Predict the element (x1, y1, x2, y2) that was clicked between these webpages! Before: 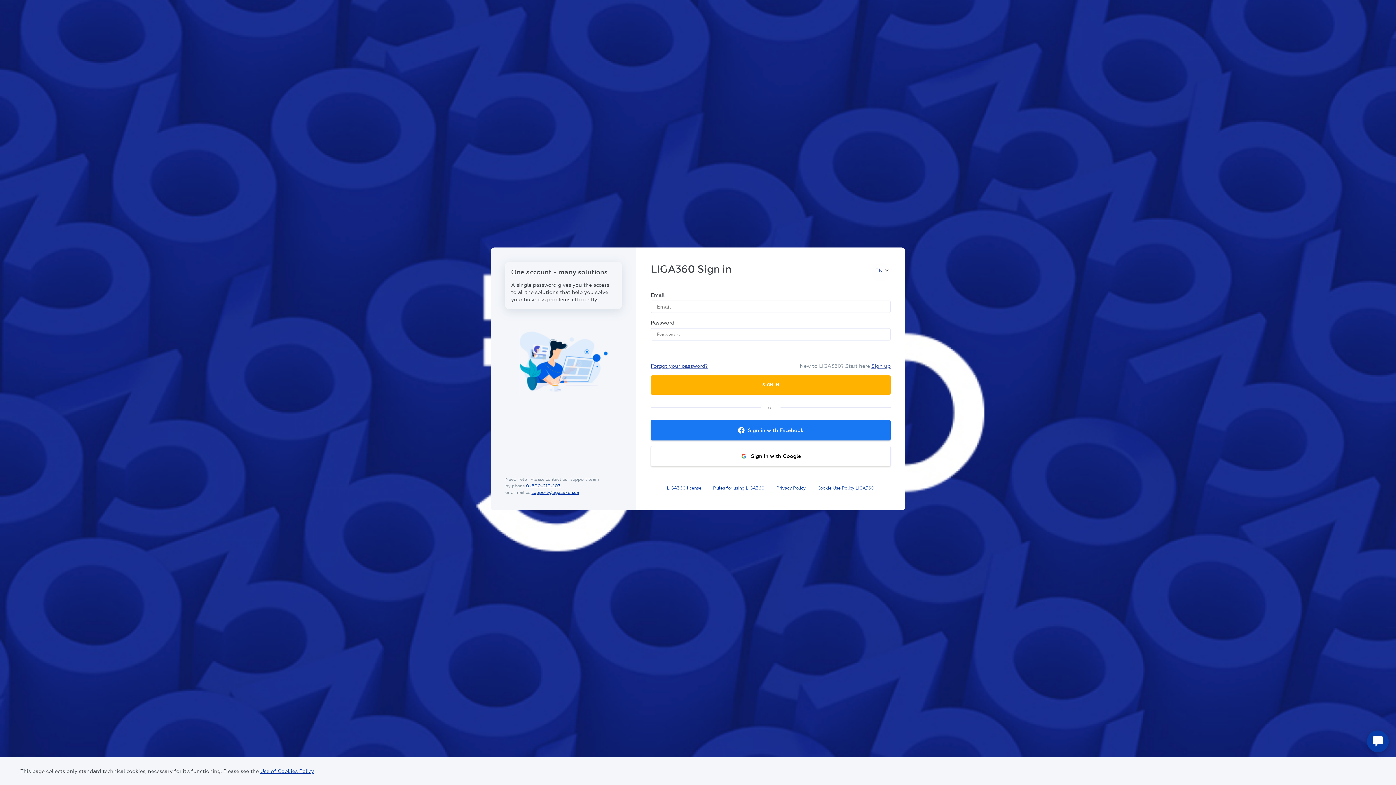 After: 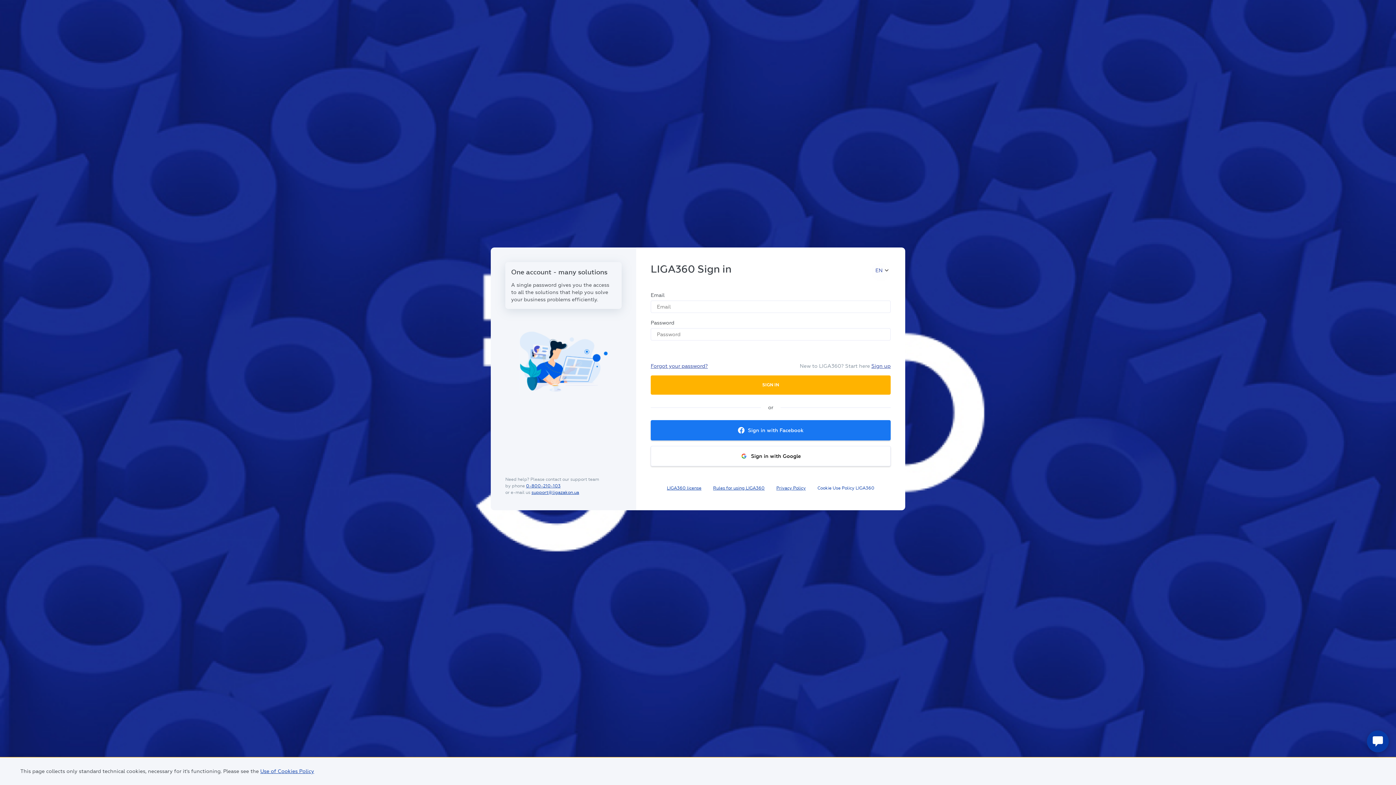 Action: label: Cookie Use Policy LIGA360 bbox: (817, 485, 874, 491)